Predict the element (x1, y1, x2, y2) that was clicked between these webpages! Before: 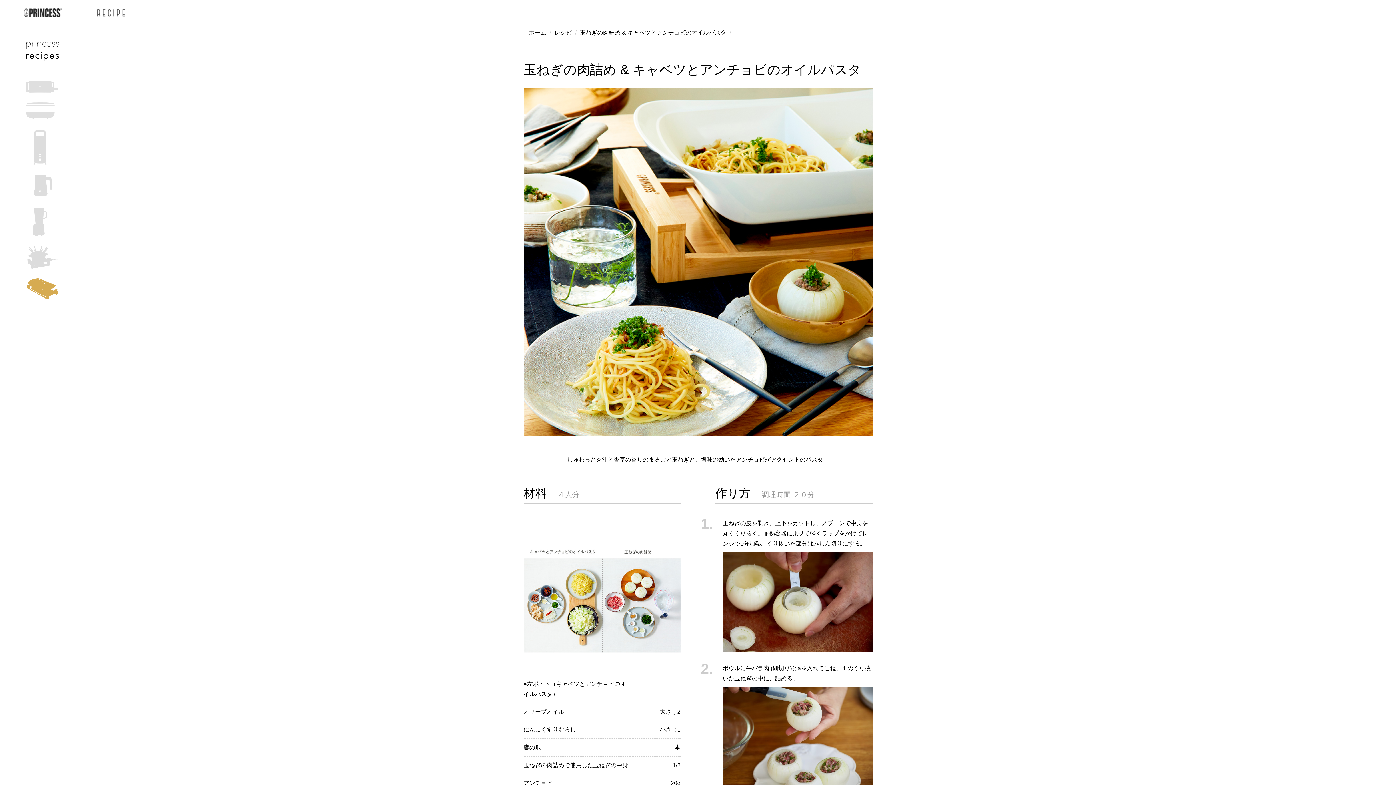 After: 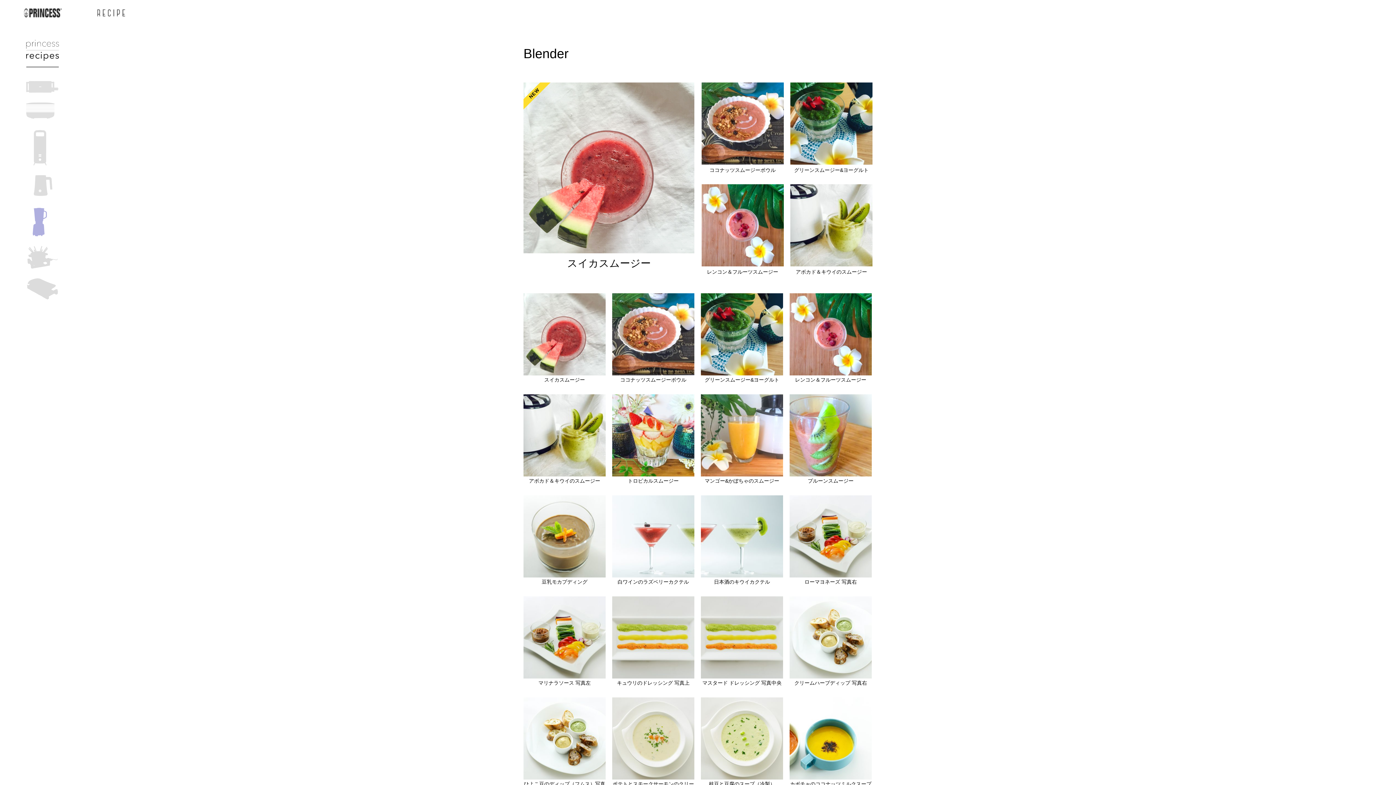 Action: bbox: (32, 207, 46, 236)